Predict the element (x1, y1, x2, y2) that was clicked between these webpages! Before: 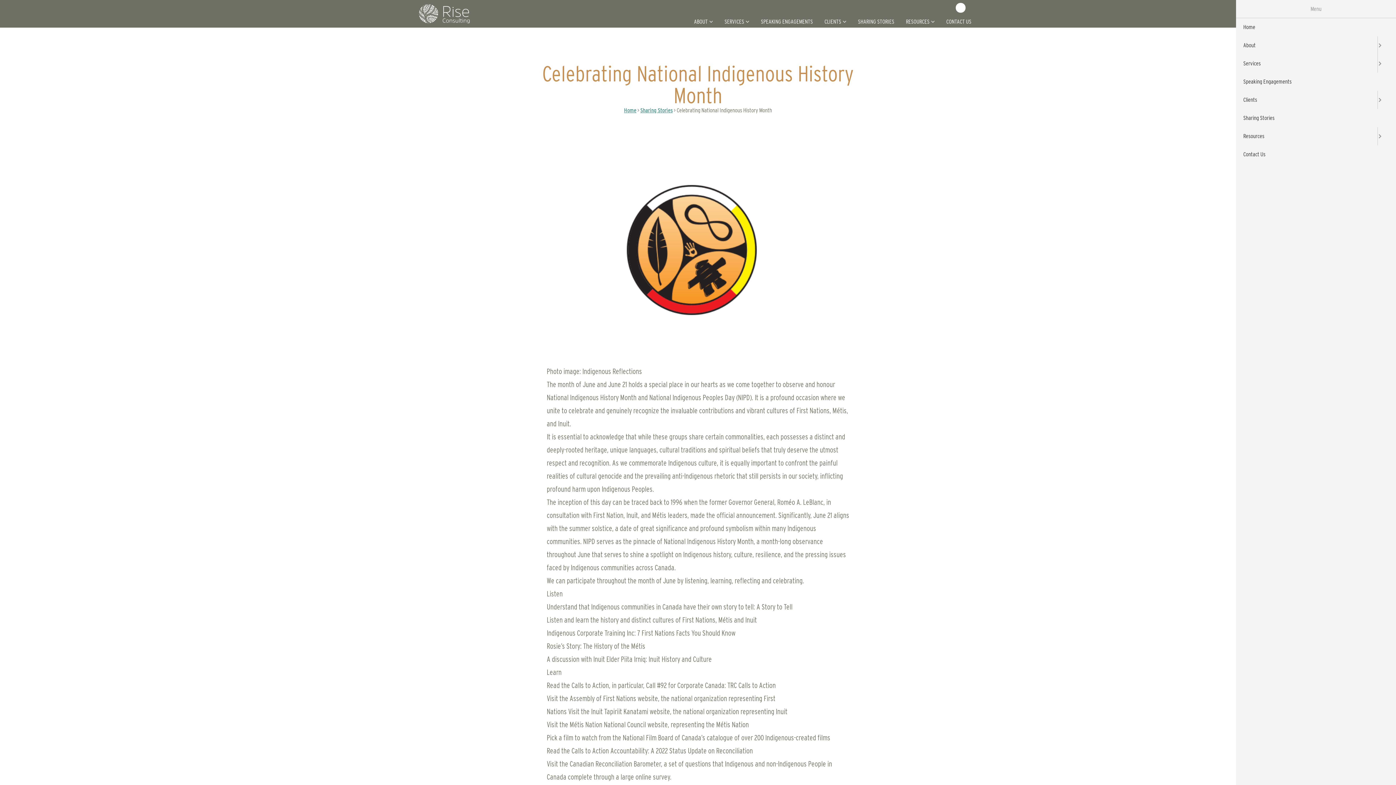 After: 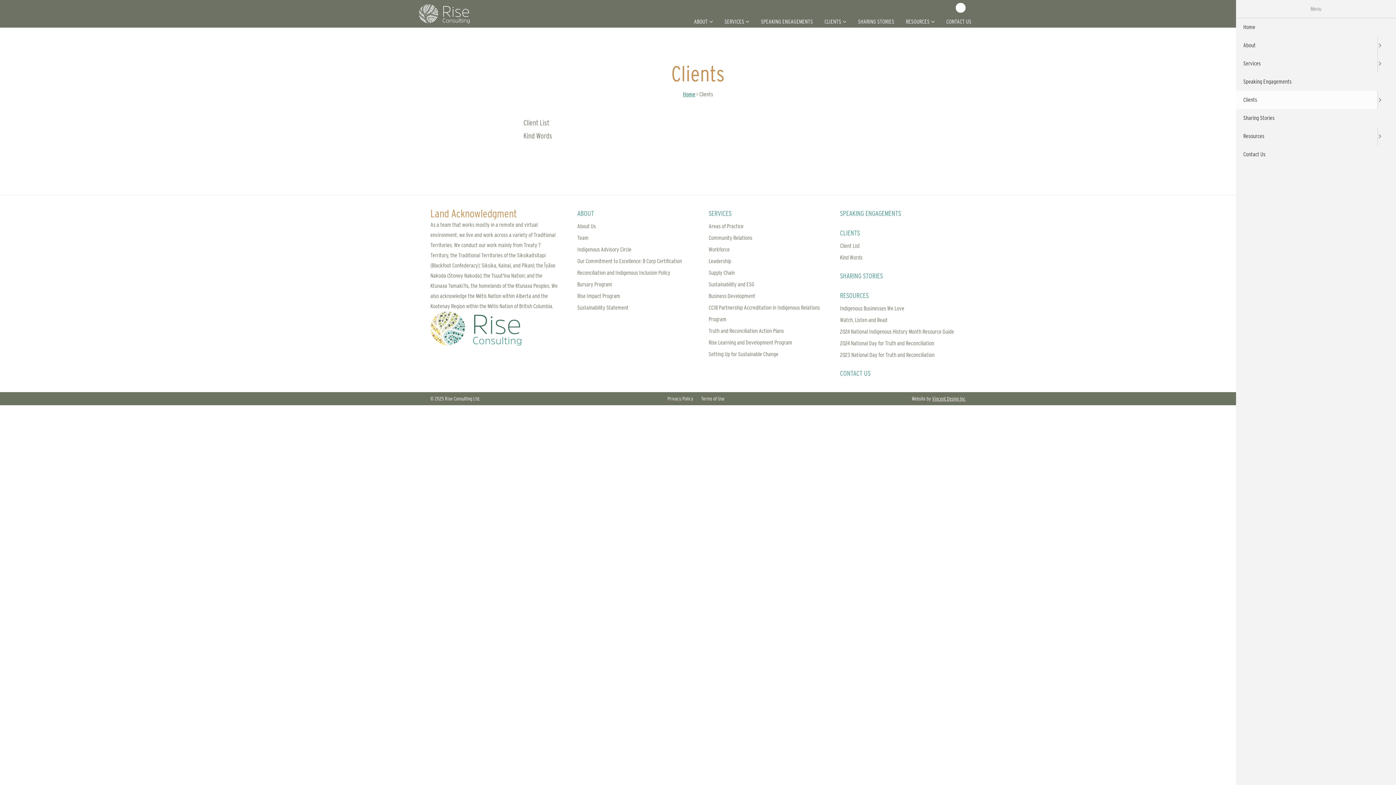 Action: bbox: (1236, 90, 1377, 109) label: Clients